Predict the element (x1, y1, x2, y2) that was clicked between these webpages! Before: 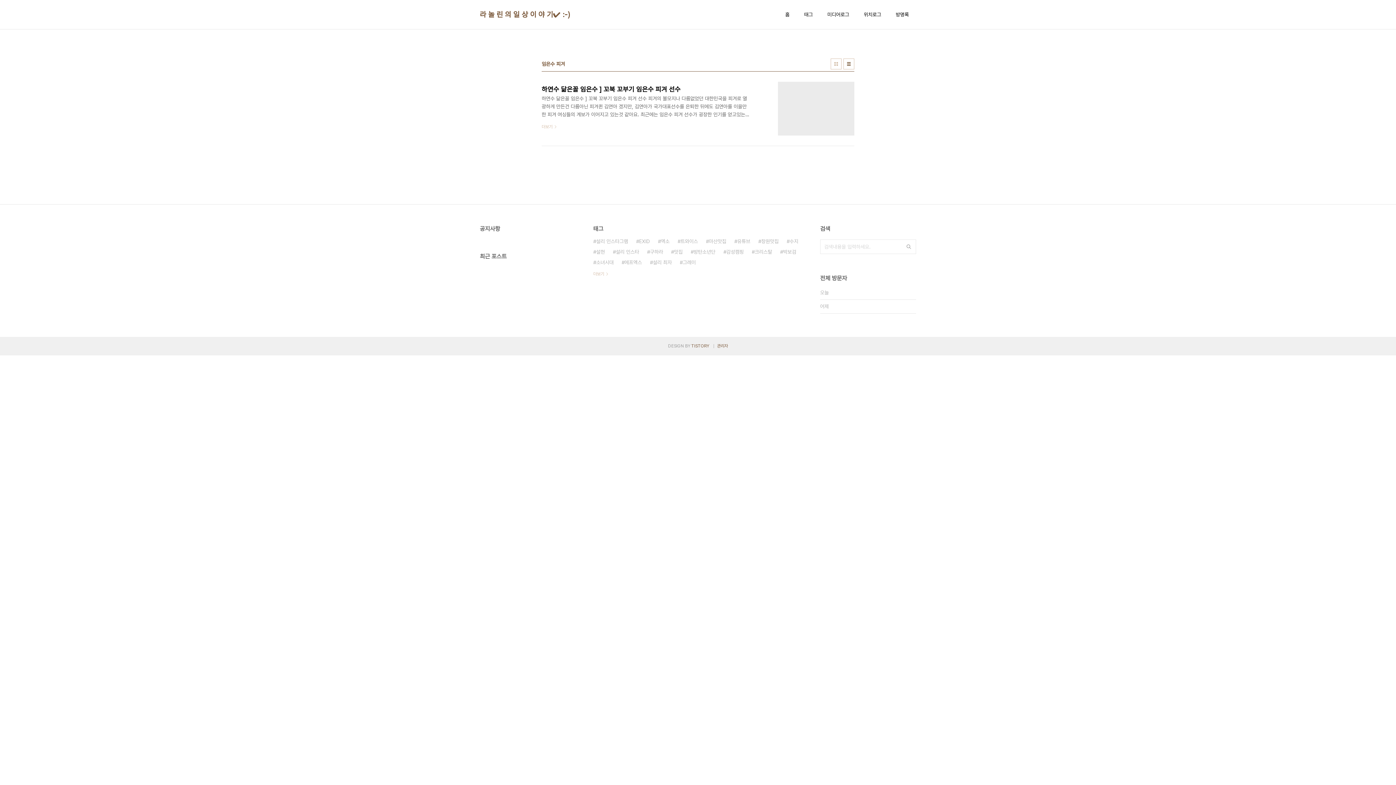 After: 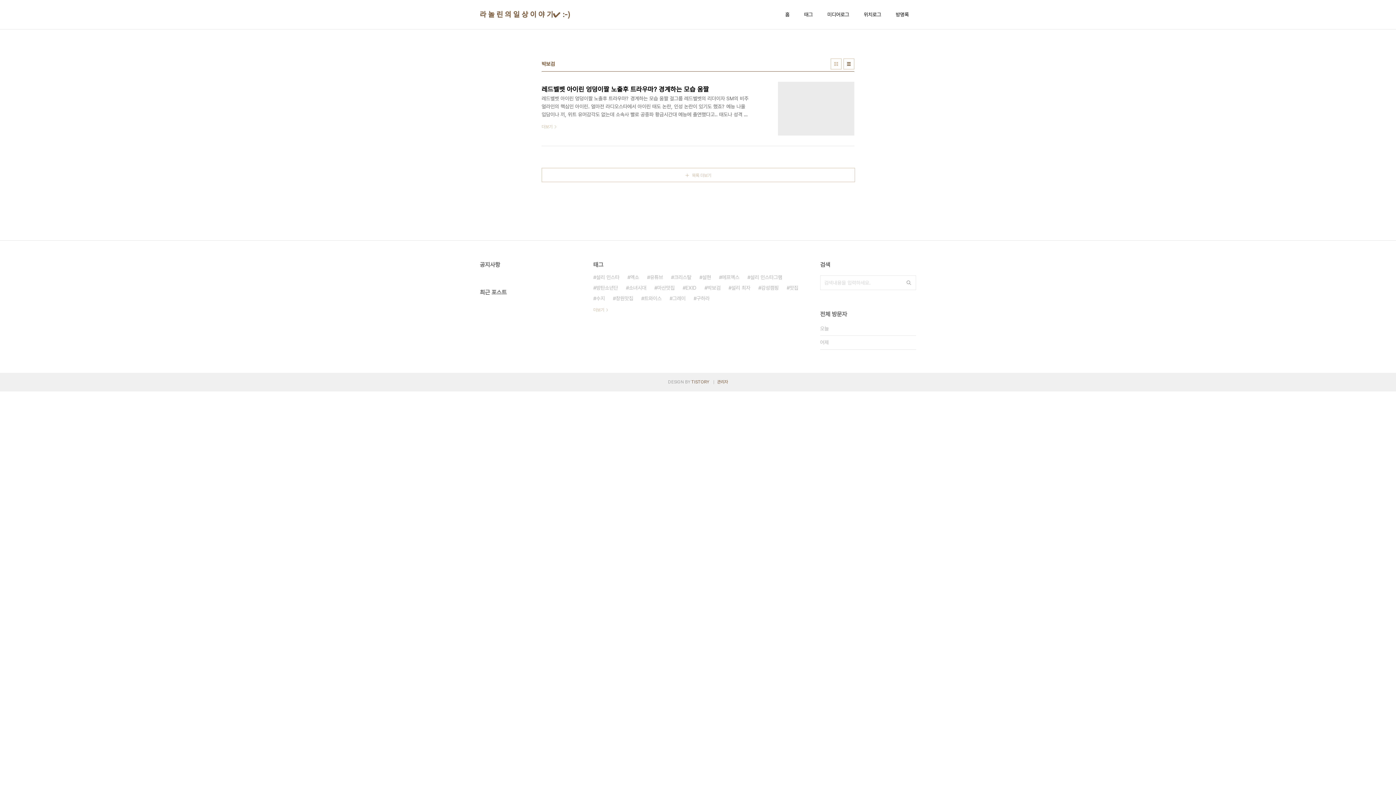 Action: bbox: (780, 246, 796, 257) label: 박보검